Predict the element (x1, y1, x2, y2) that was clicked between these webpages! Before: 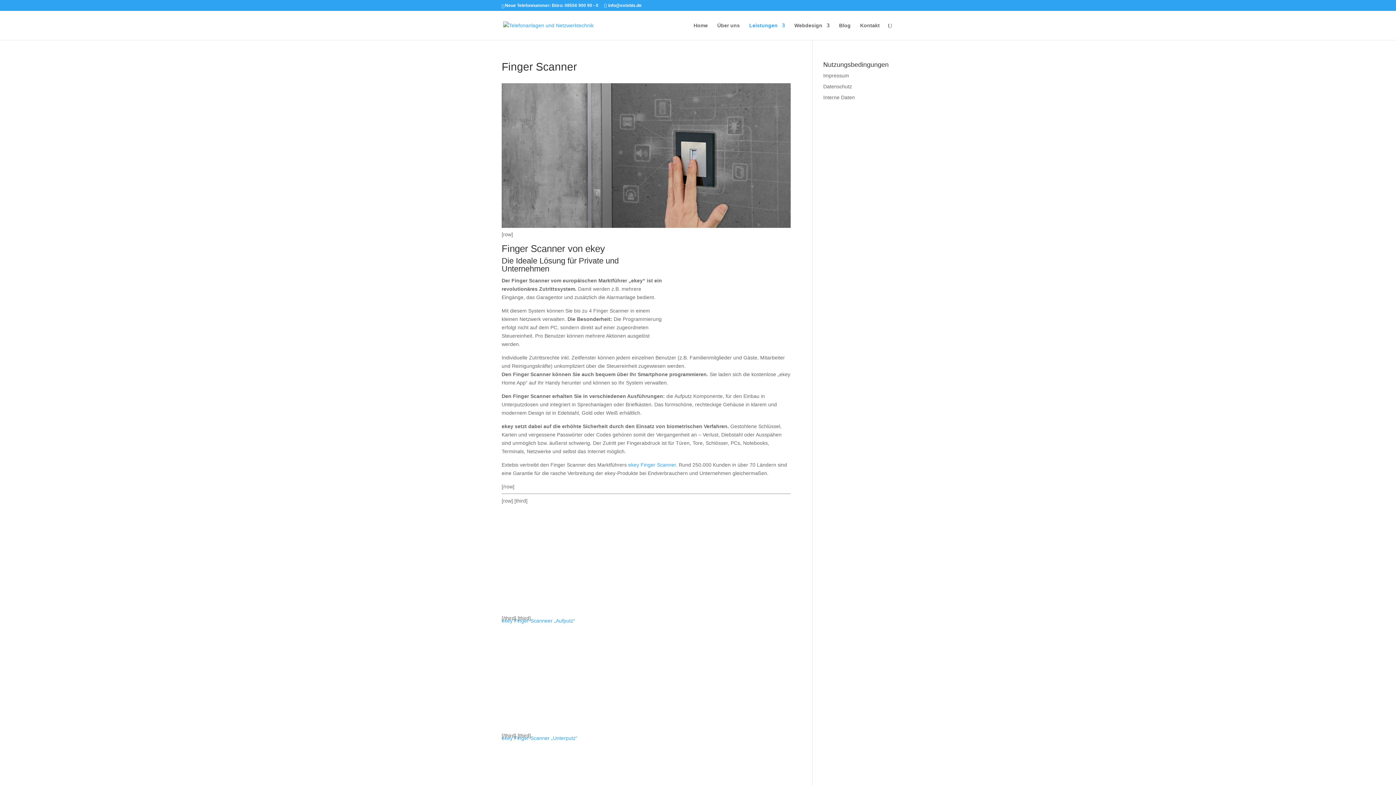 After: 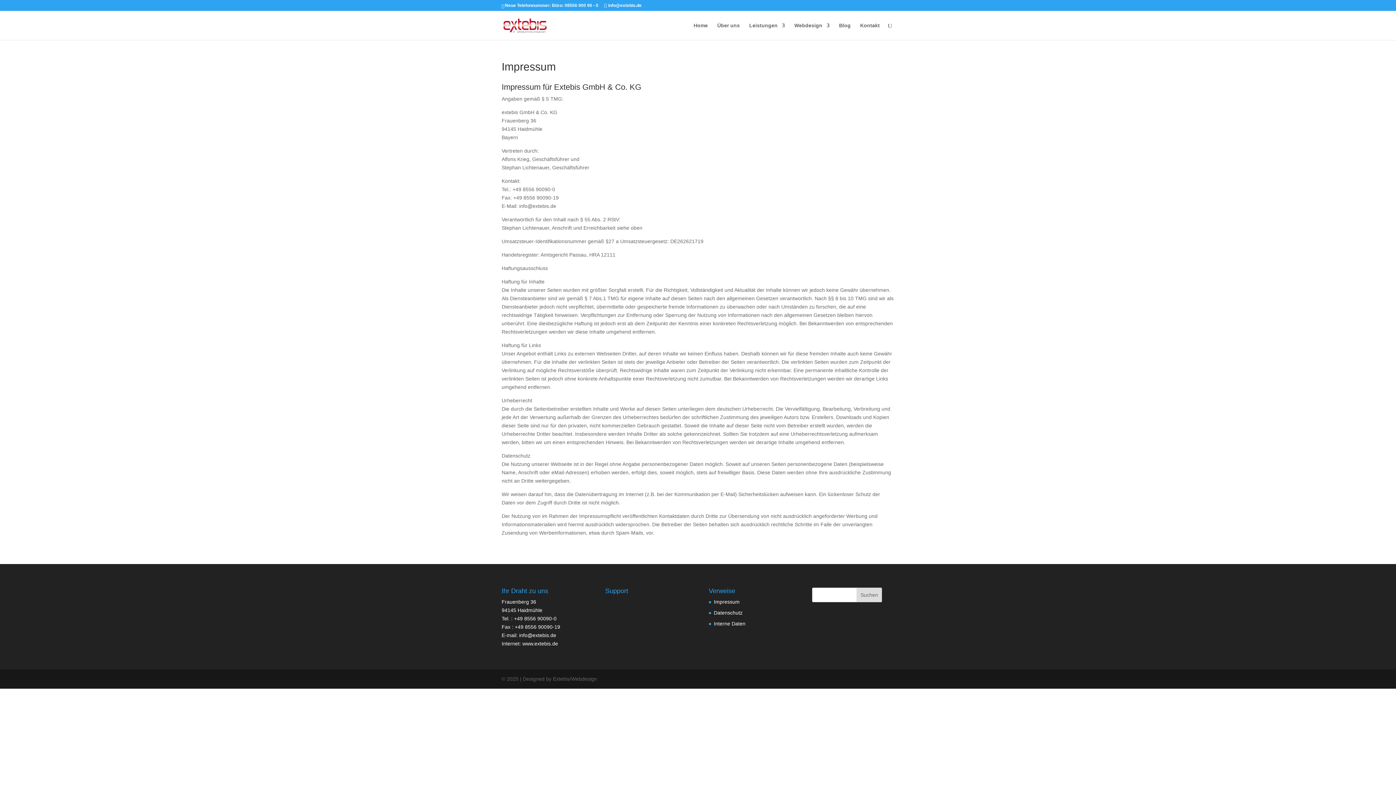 Action: label: Impressum bbox: (823, 72, 849, 78)